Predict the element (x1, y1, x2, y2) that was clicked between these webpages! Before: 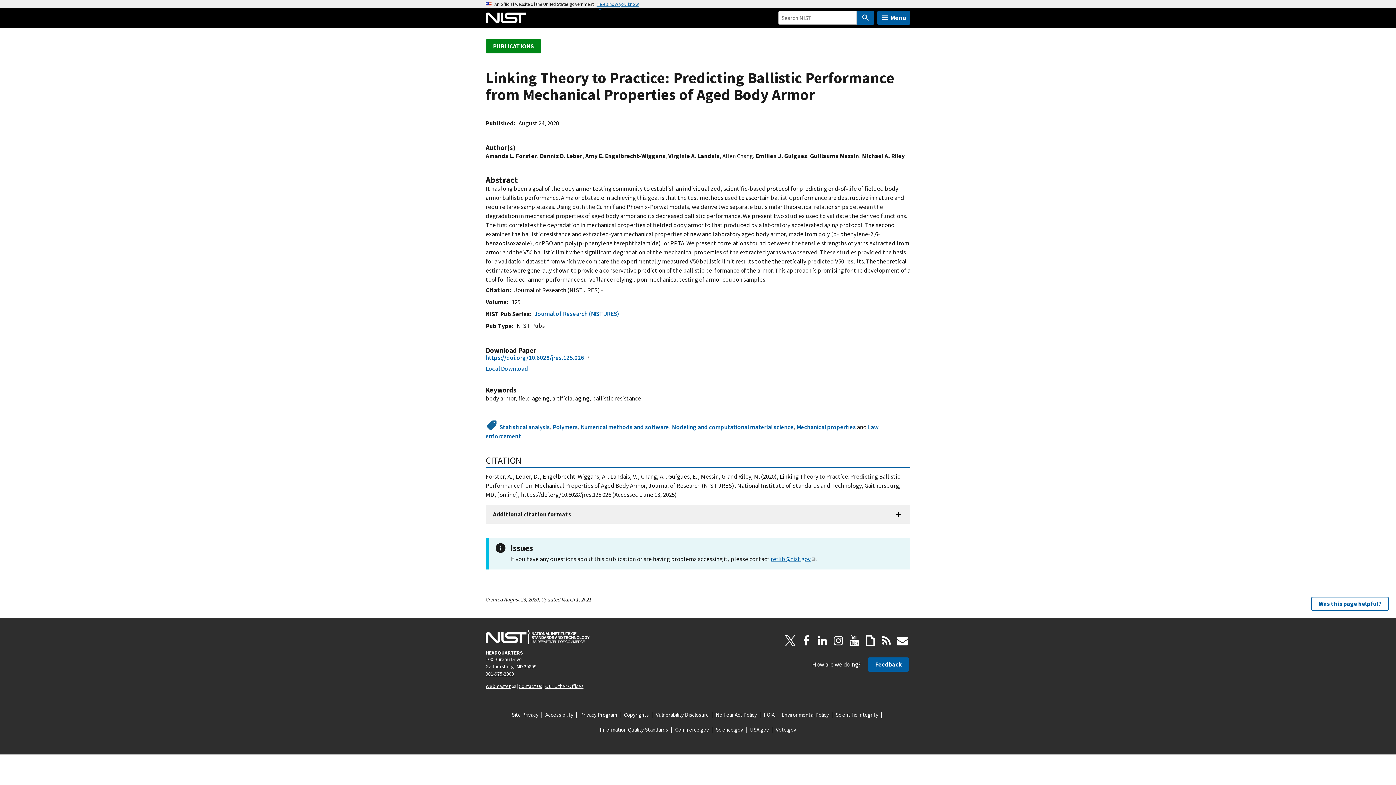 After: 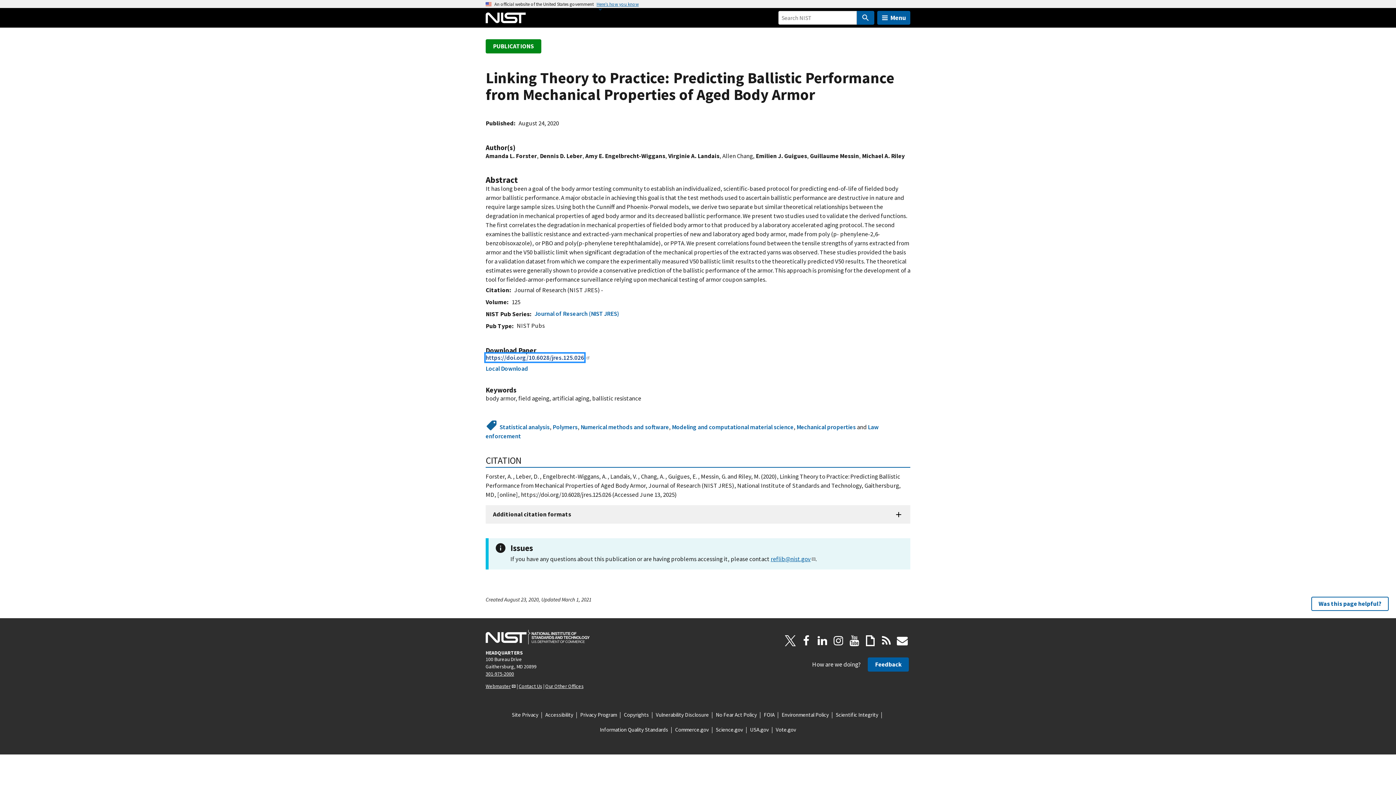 Action: bbox: (485, 353, 584, 361) label: https://doi.org/10.6028/jres.125.026